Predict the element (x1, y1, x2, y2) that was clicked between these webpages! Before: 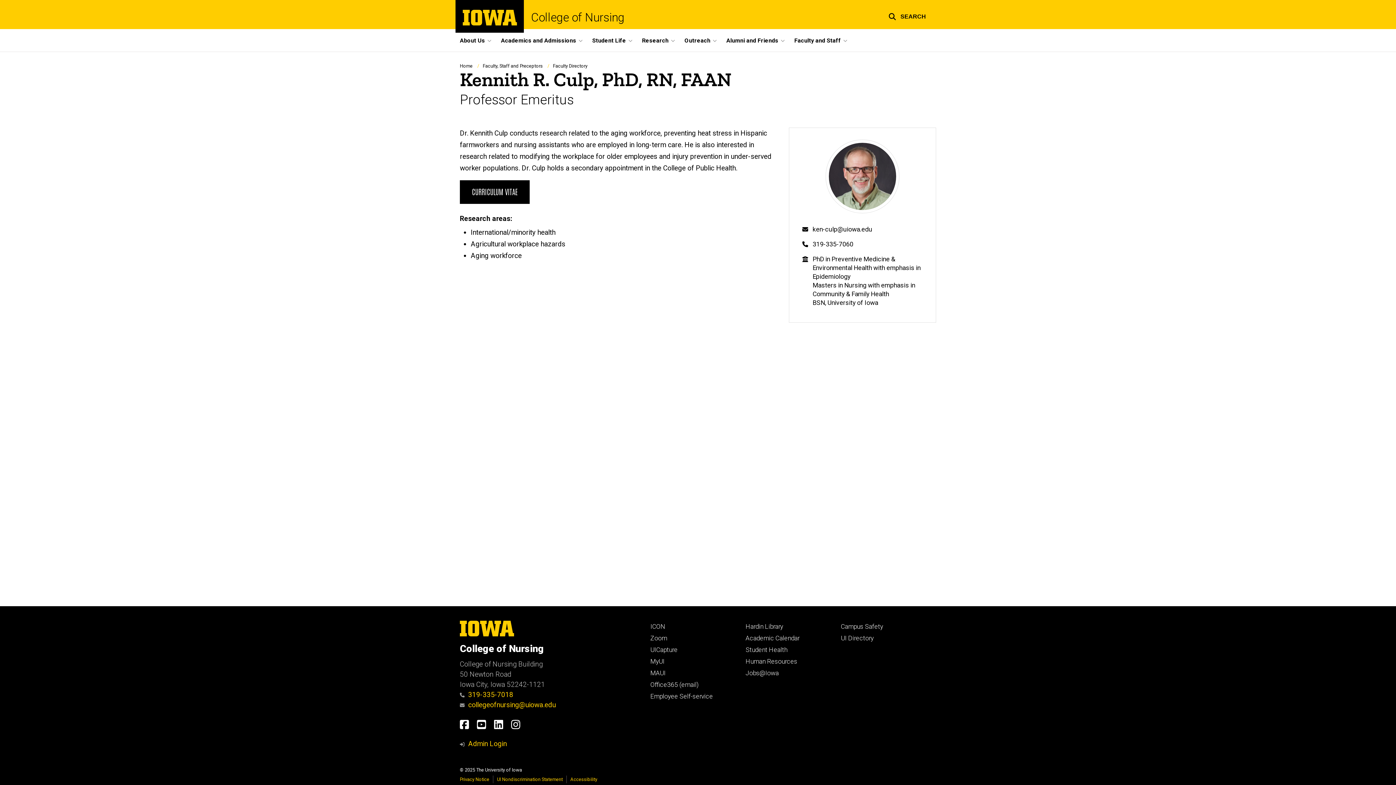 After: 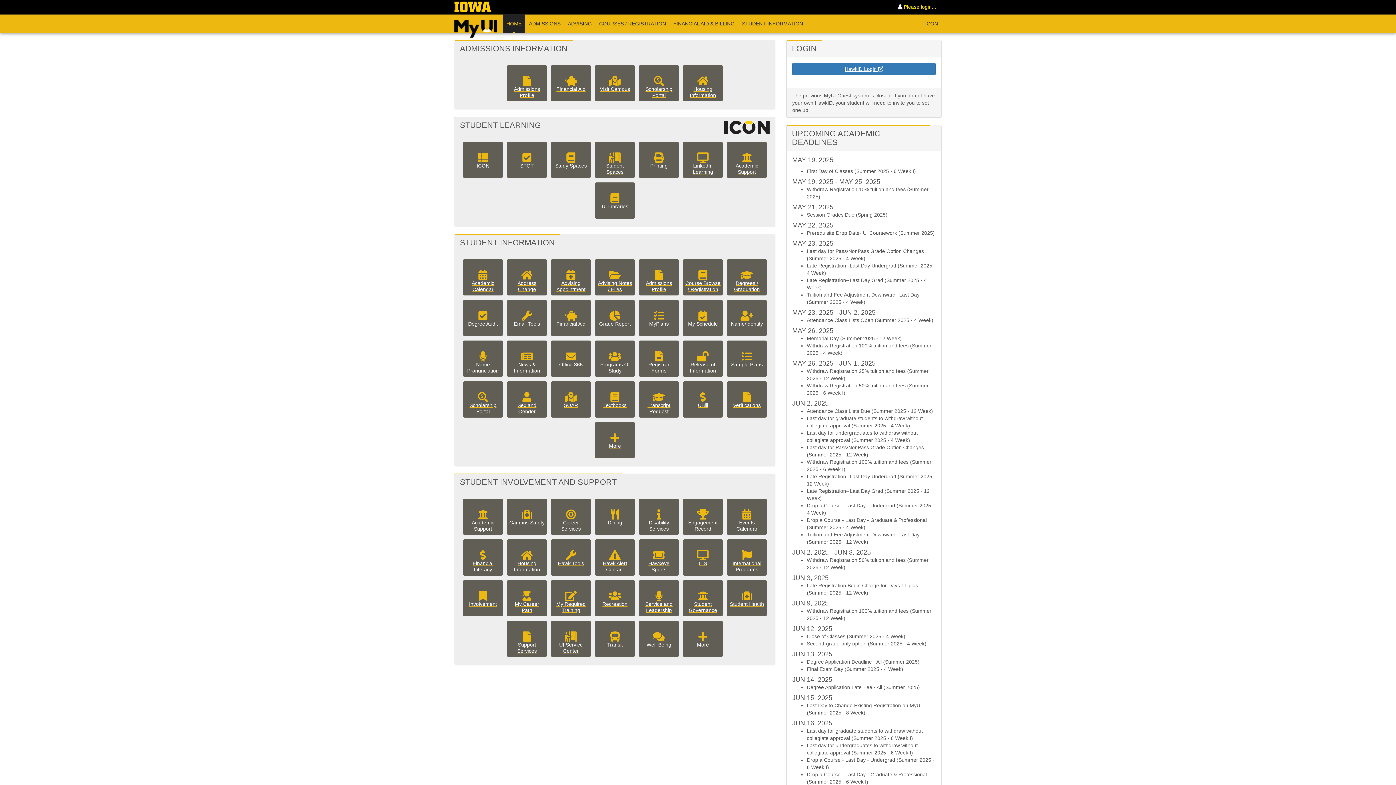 Action: label: MyUI bbox: (650, 658, 664, 665)